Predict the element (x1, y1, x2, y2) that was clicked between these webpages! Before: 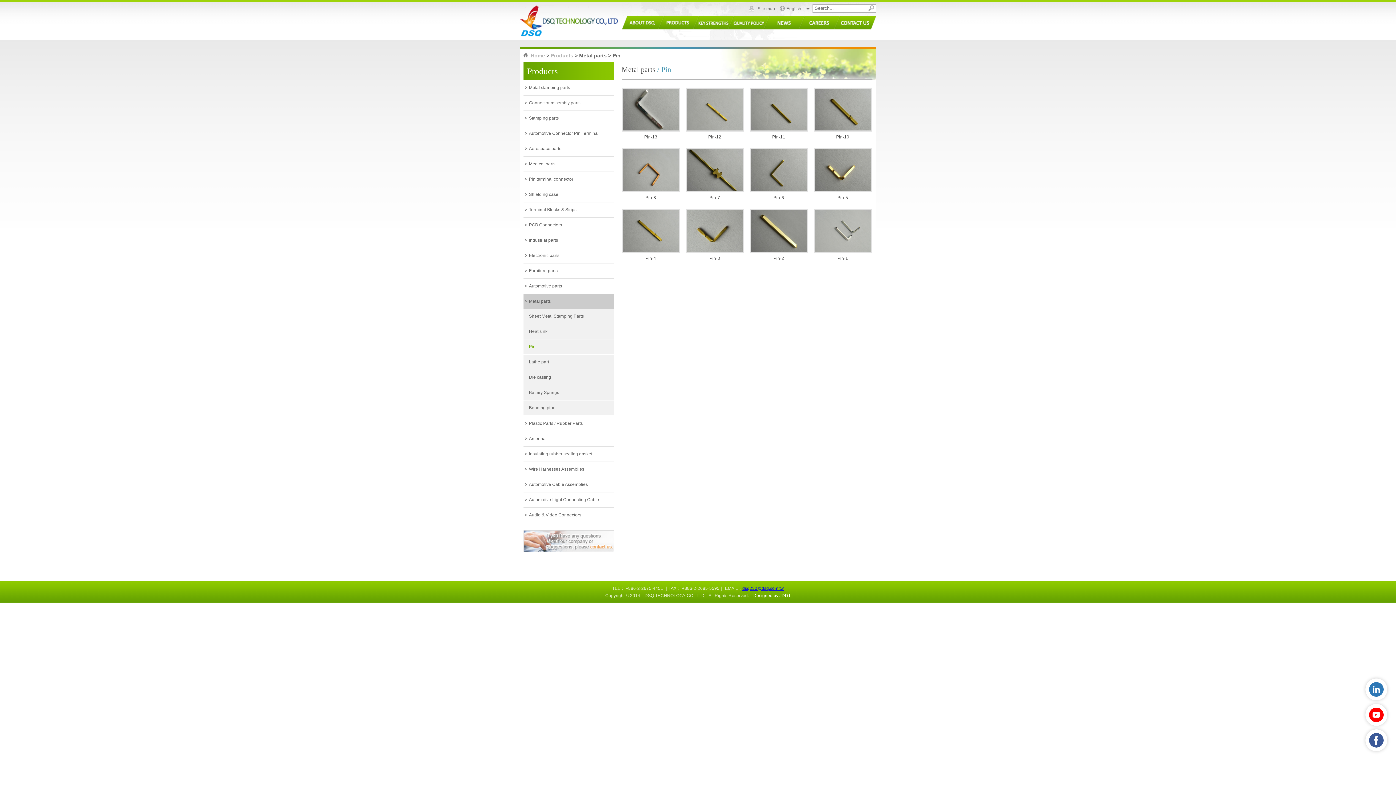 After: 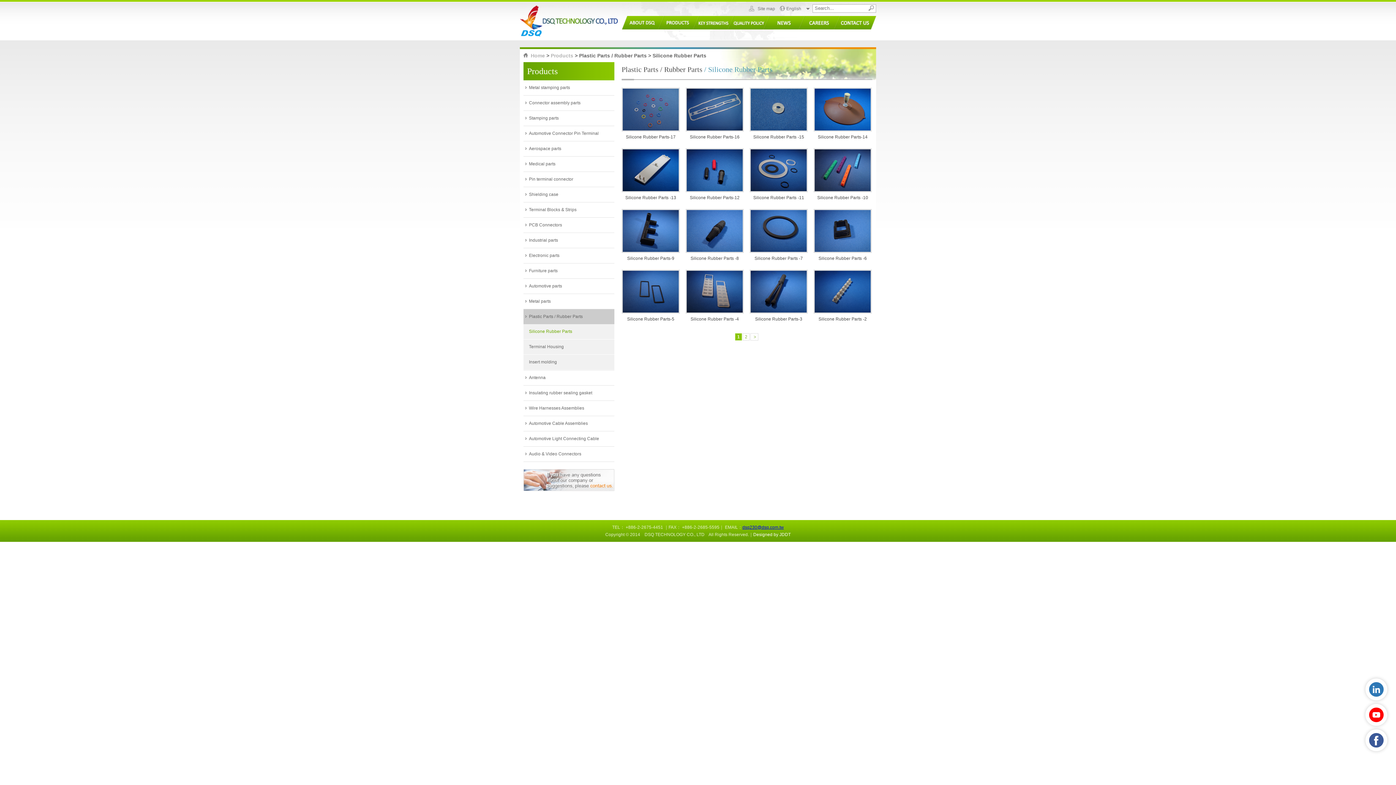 Action: label: Plastic Parts / Rubber Parts bbox: (523, 416, 614, 431)